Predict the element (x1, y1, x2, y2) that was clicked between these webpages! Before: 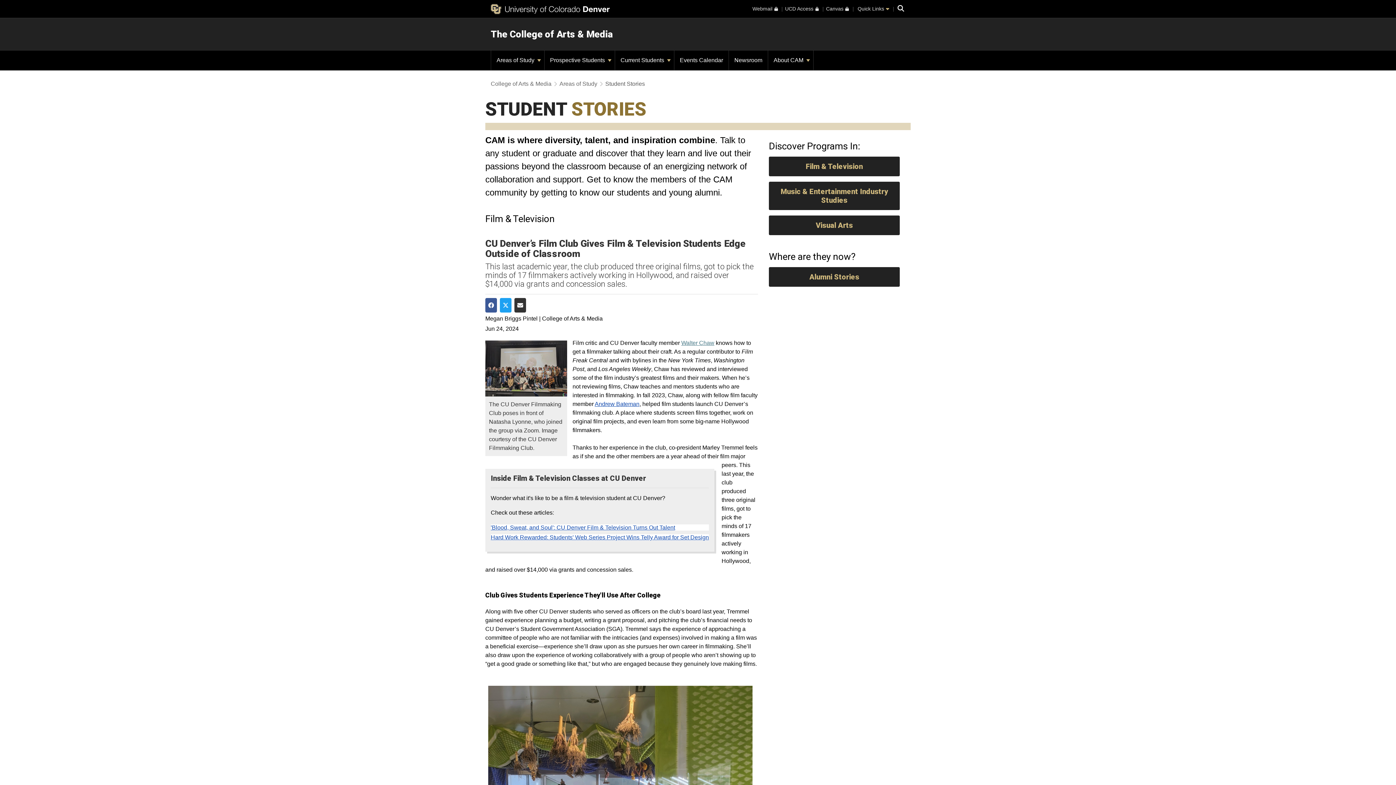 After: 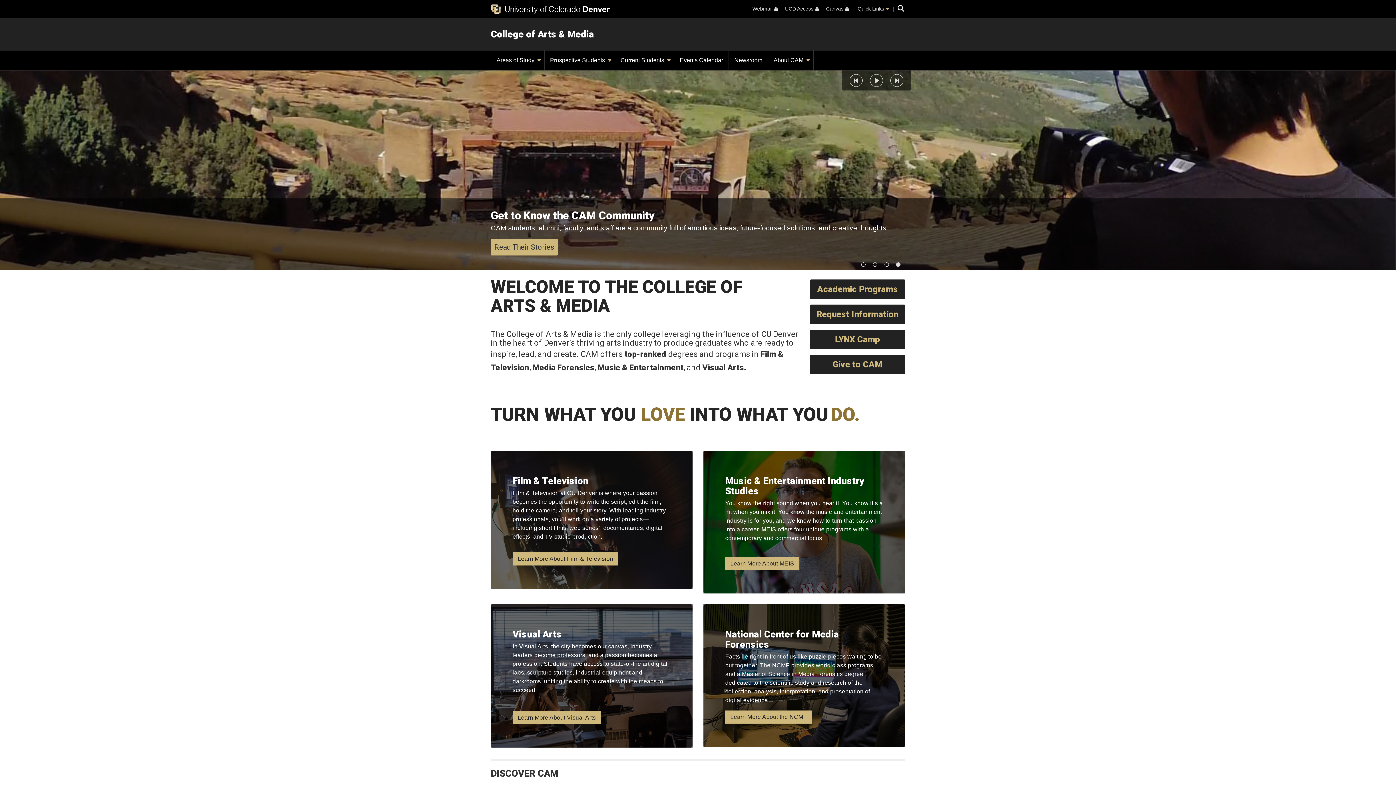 Action: bbox: (490, 28, 613, 39) label: The College of Arts & Media